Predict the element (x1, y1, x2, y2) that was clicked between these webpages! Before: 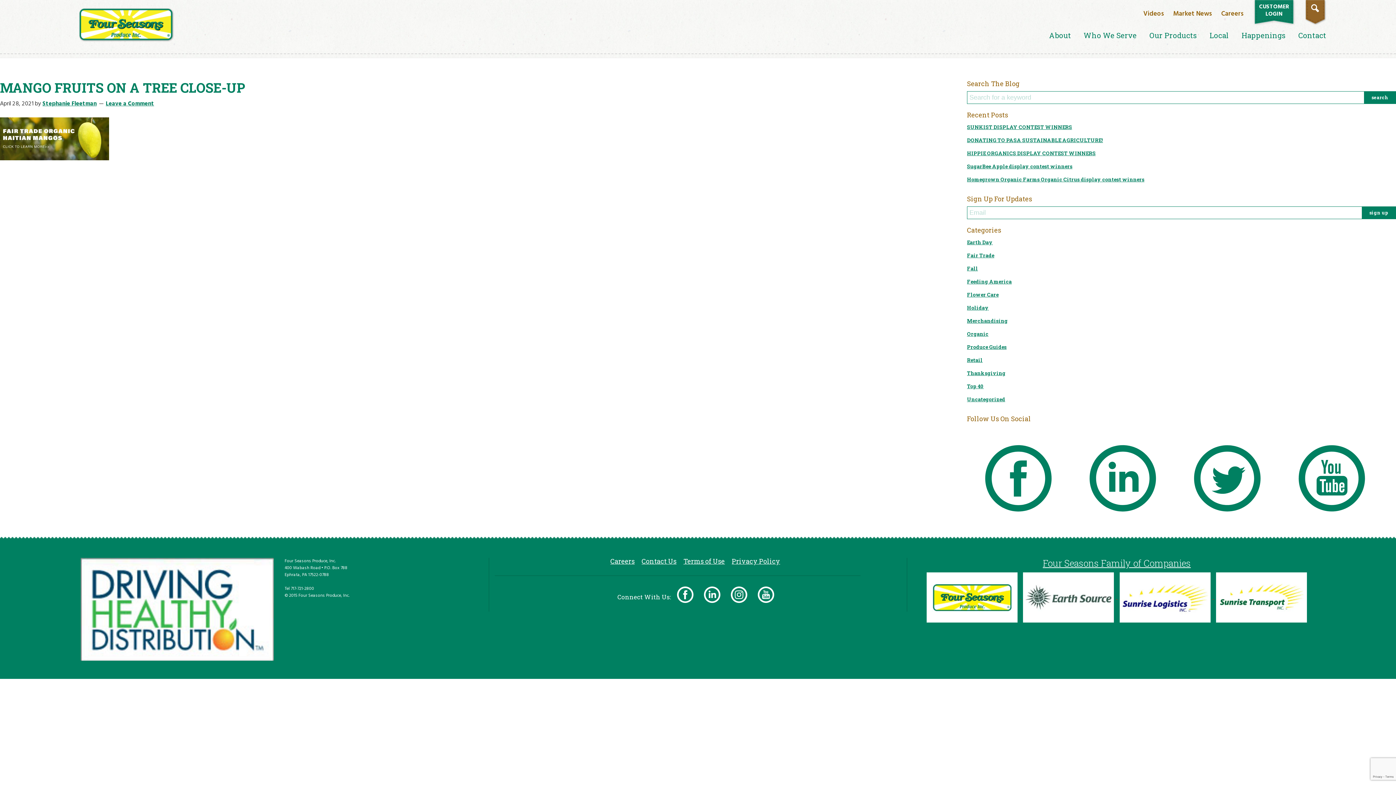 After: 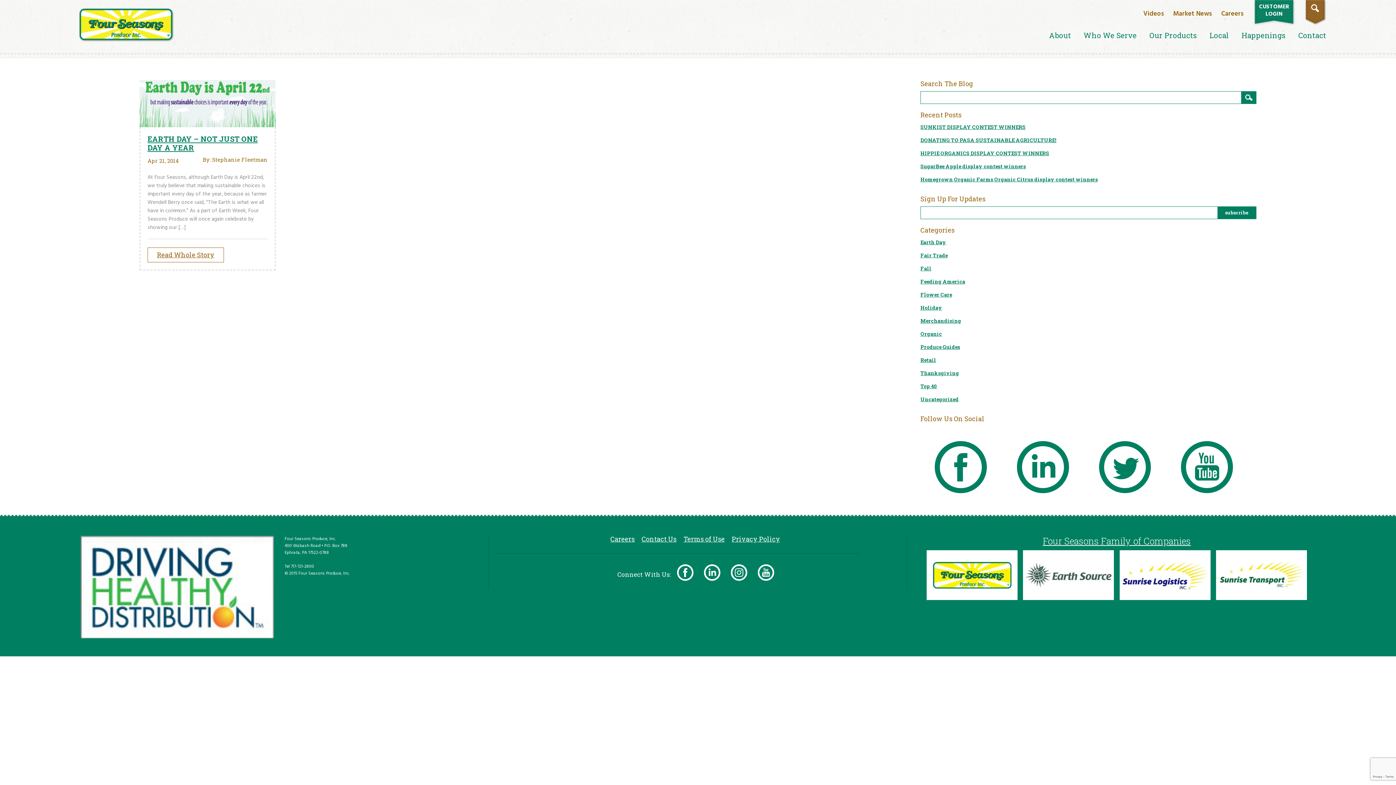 Action: label: Earth Day bbox: (967, 238, 993, 245)